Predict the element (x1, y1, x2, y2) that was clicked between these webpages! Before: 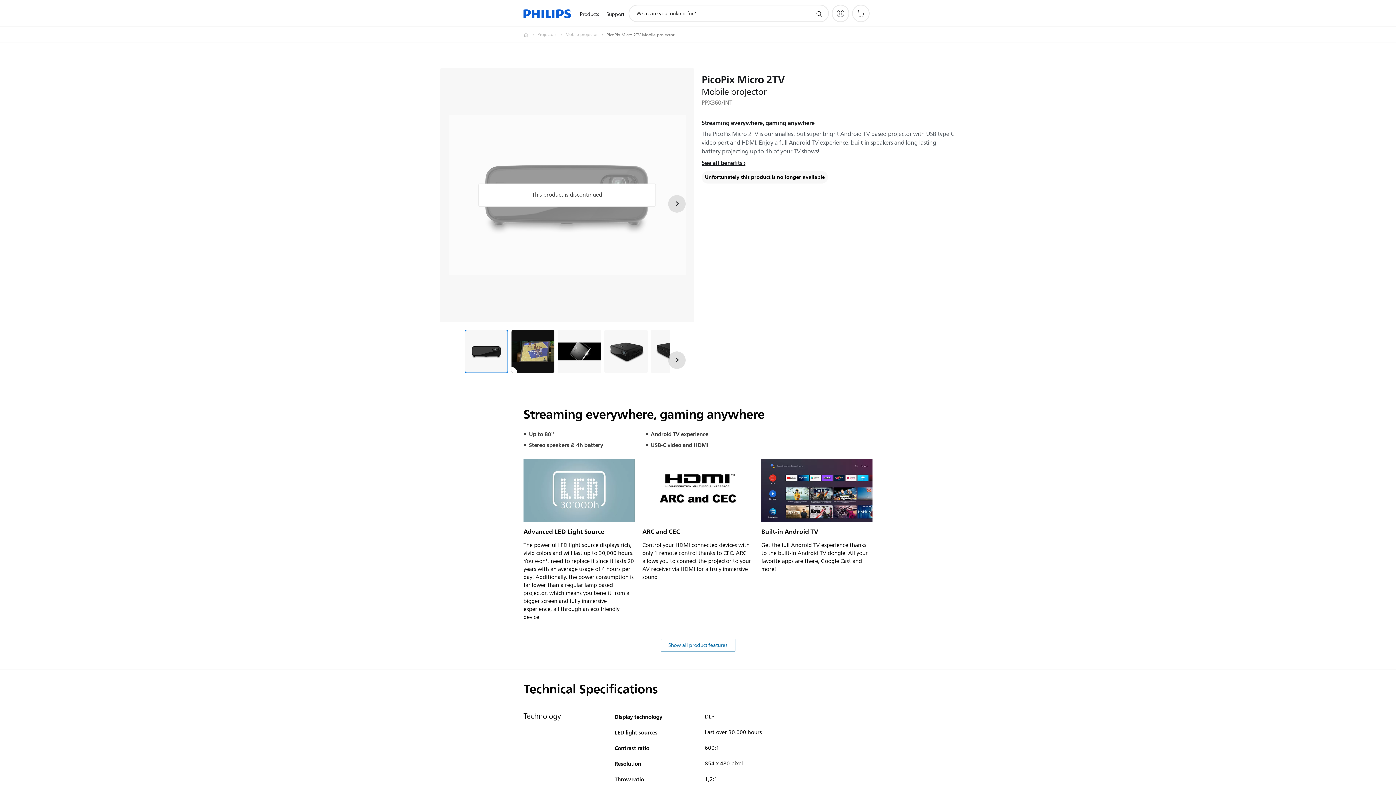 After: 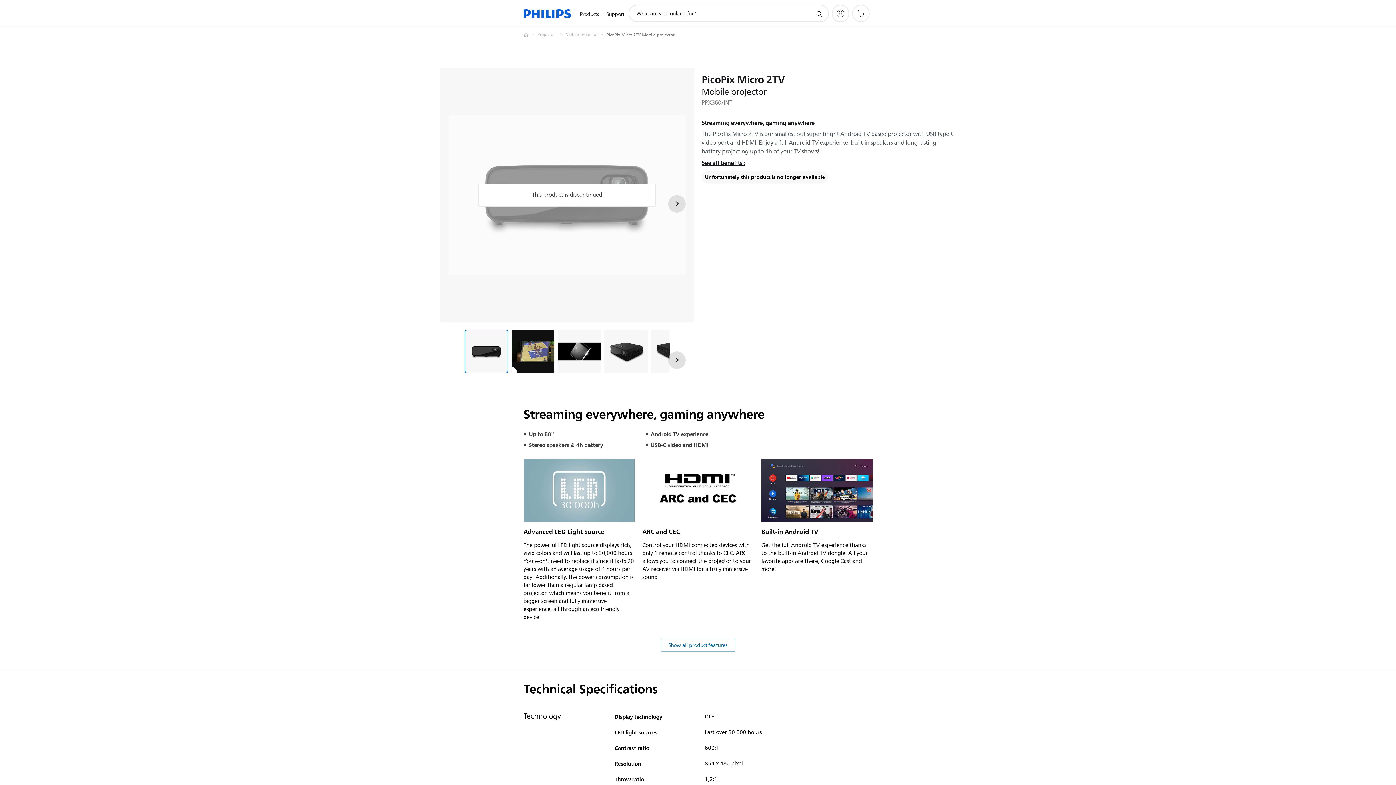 Action: bbox: (814, 9, 823, 18) label: support search icon